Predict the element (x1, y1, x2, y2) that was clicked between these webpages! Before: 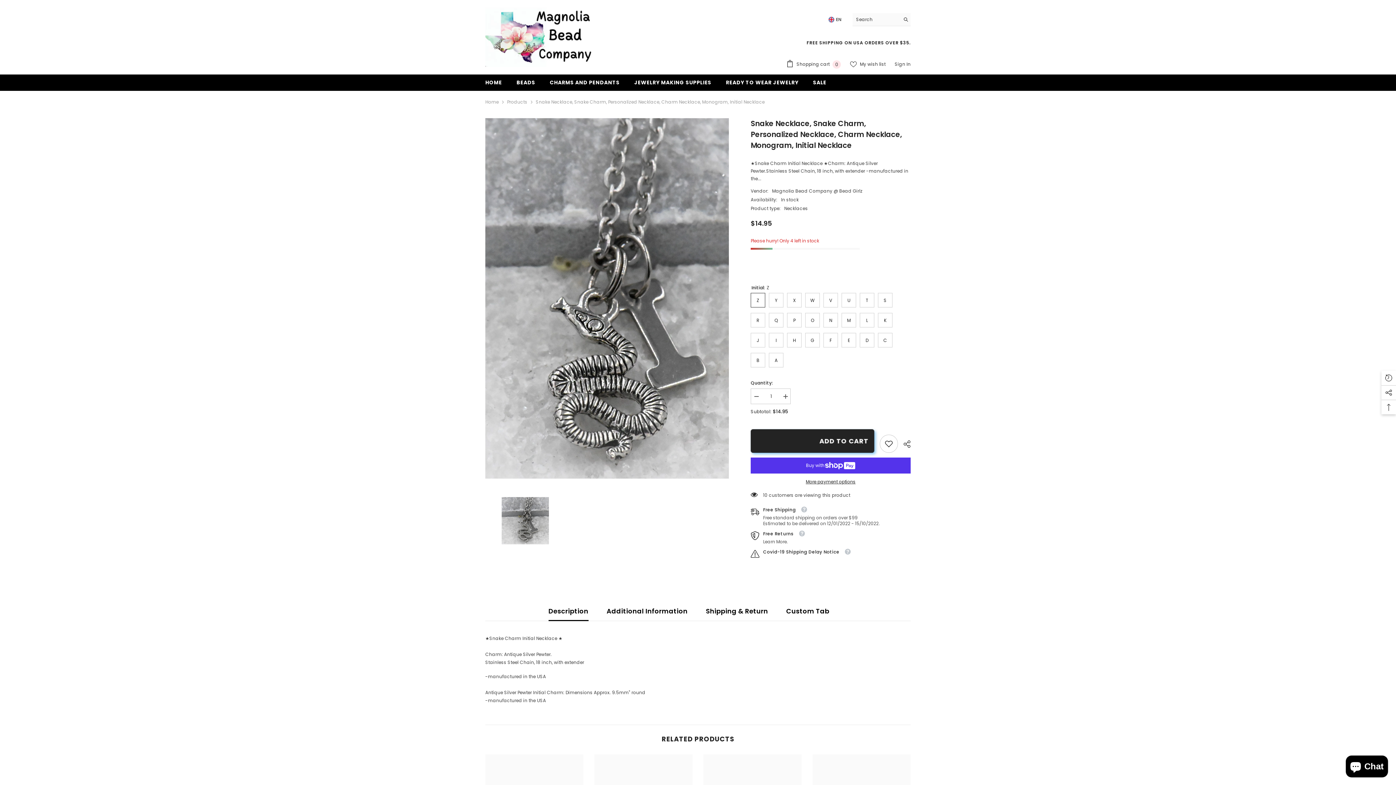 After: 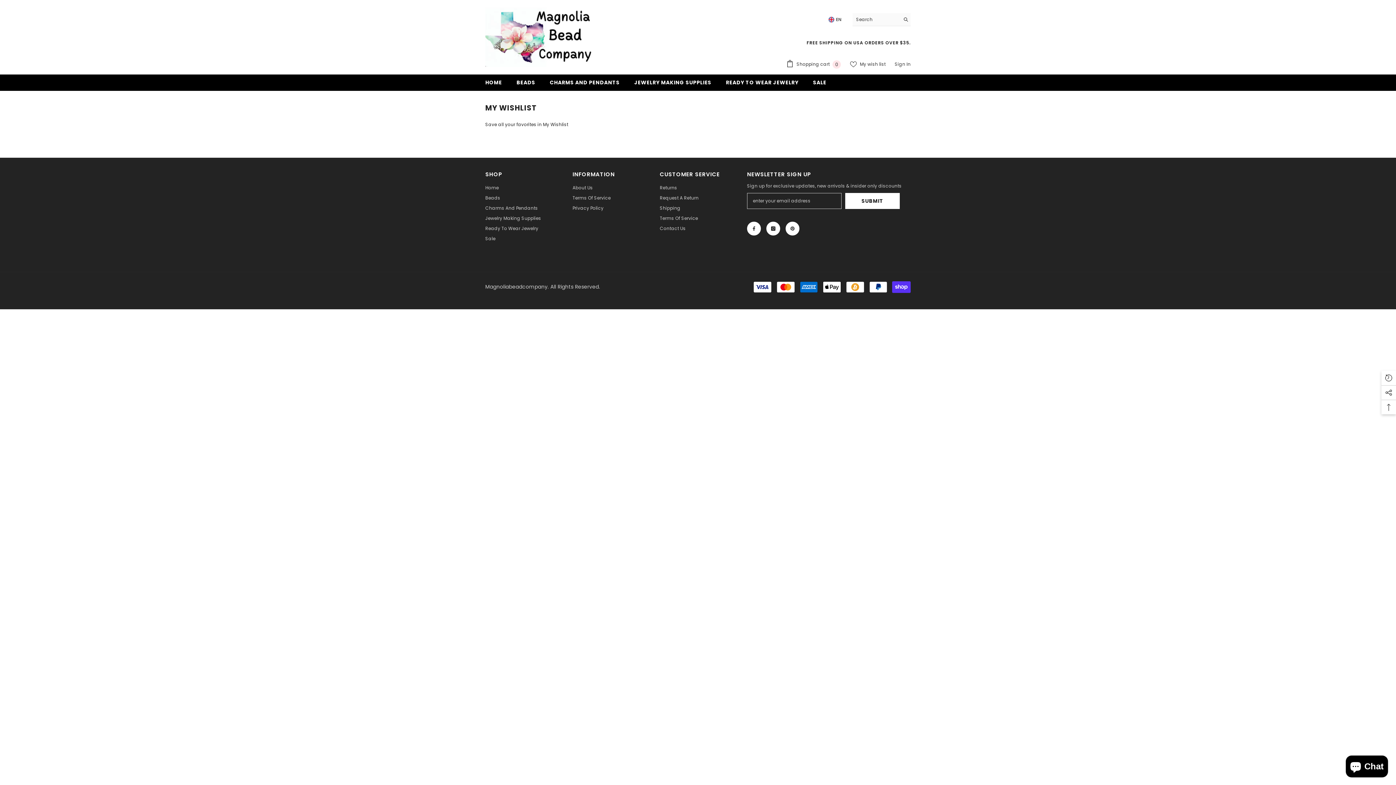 Action: label:  My wish list bbox: (850, 61, 885, 67)